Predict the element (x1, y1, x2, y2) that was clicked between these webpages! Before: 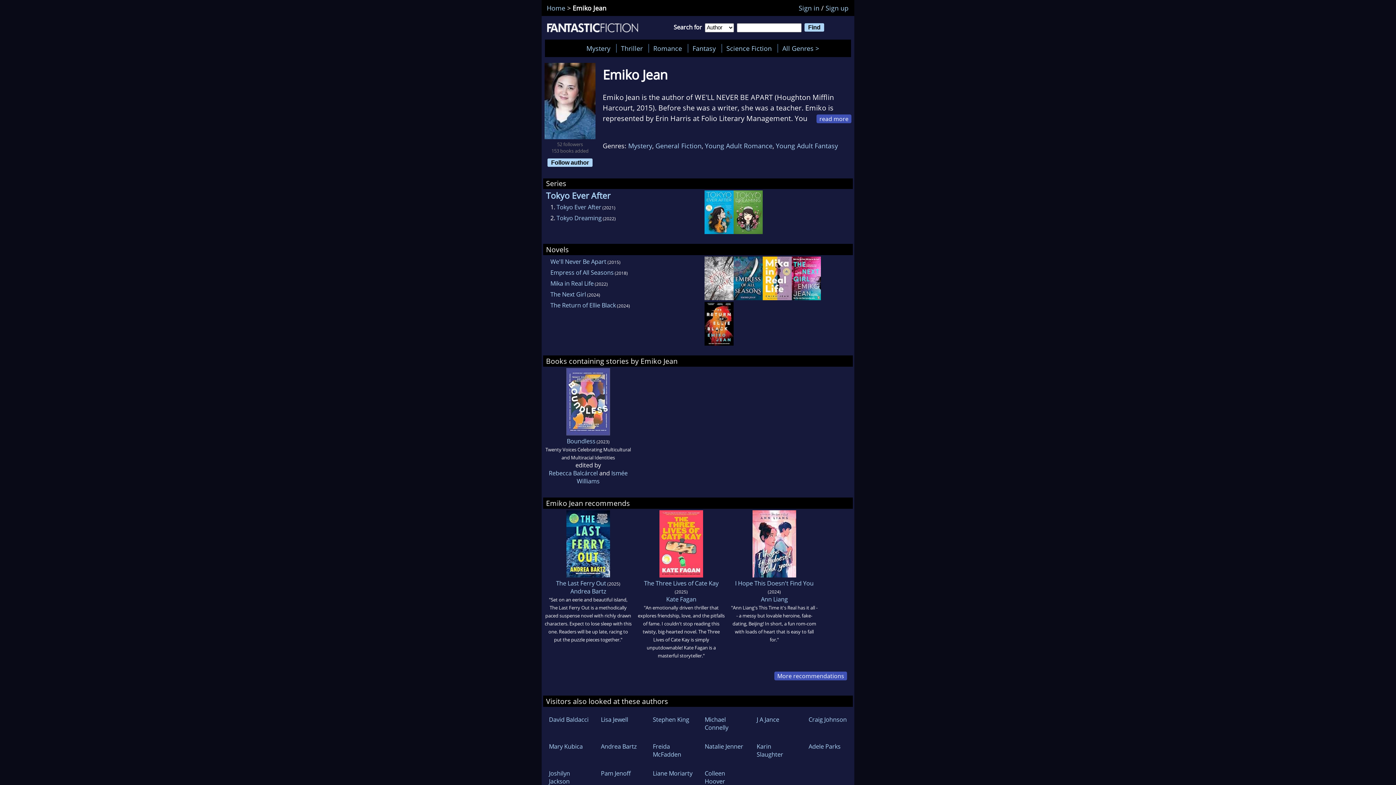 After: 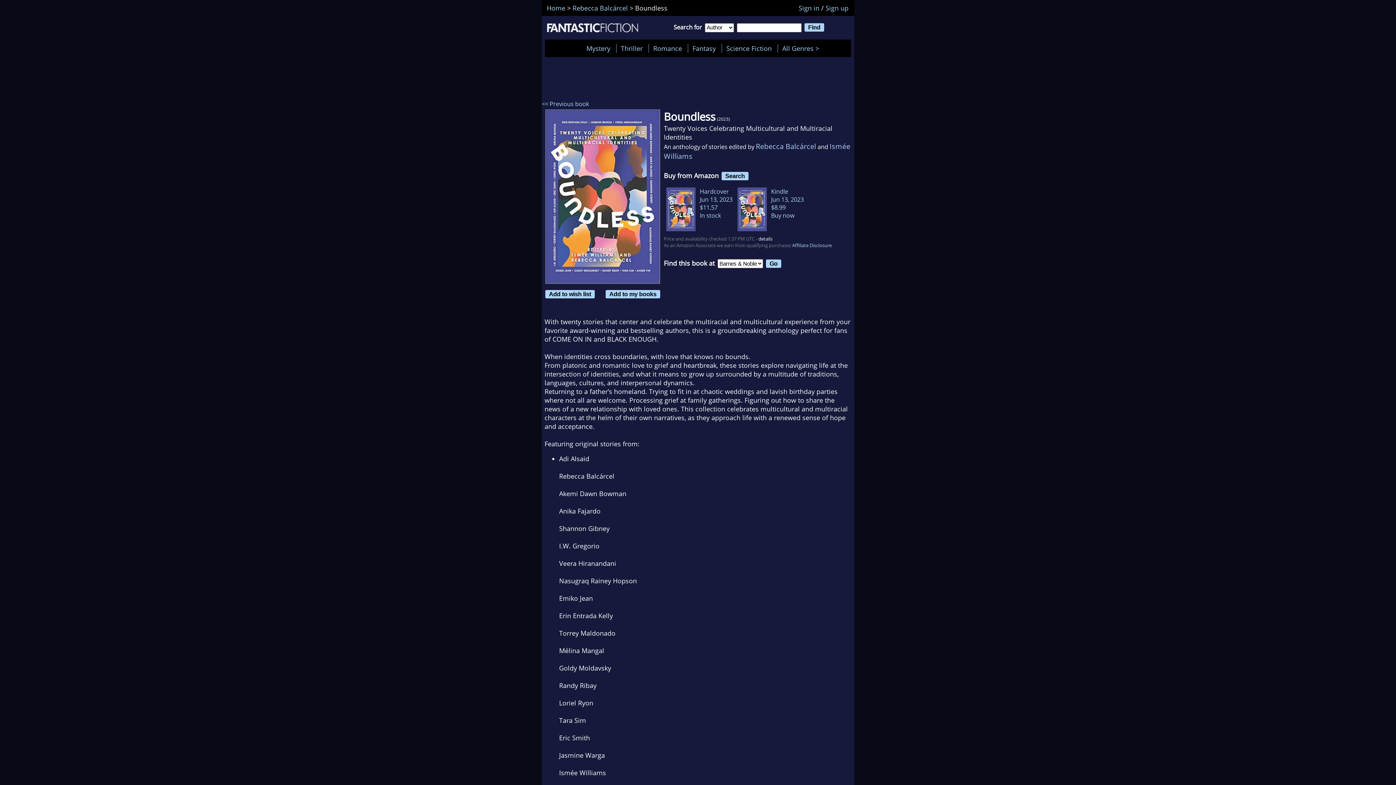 Action: bbox: (566, 429, 610, 437)